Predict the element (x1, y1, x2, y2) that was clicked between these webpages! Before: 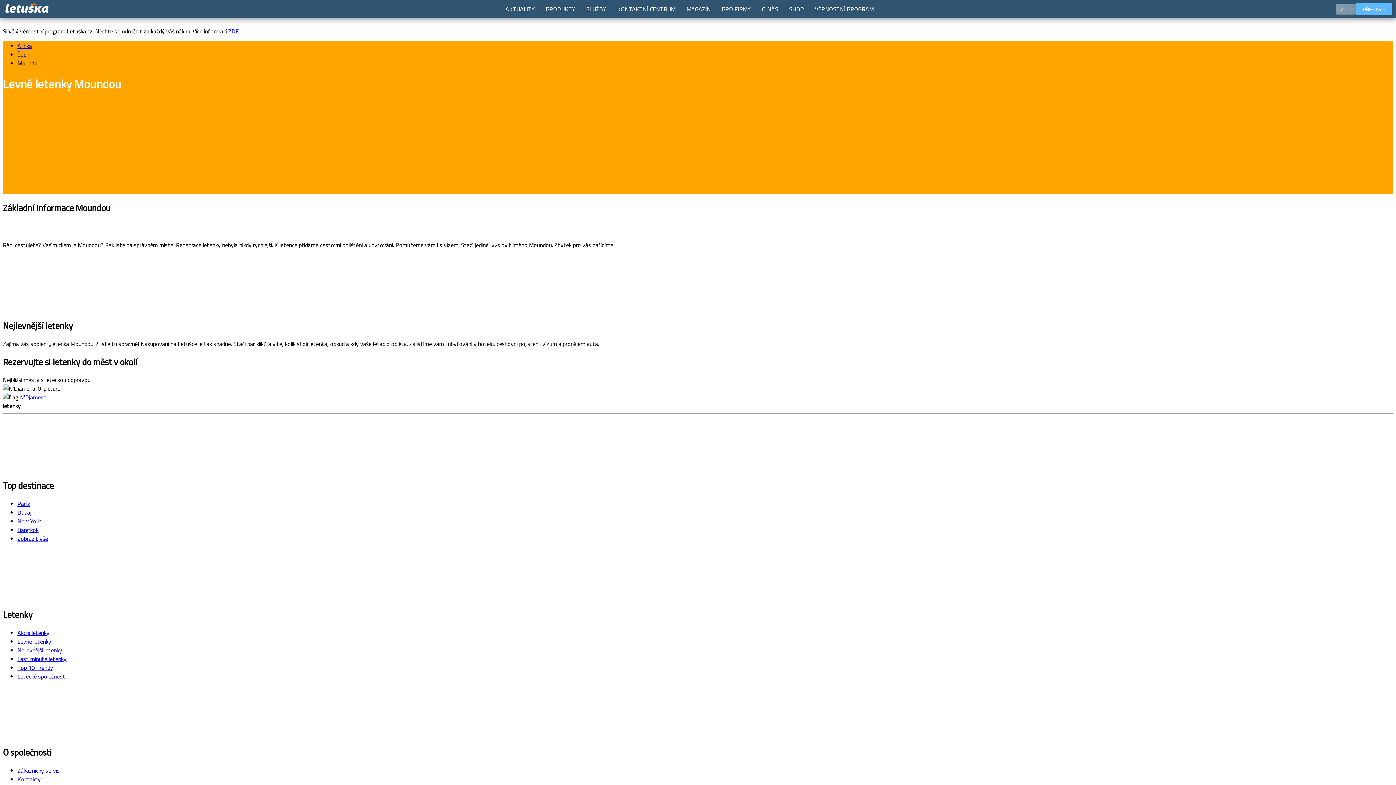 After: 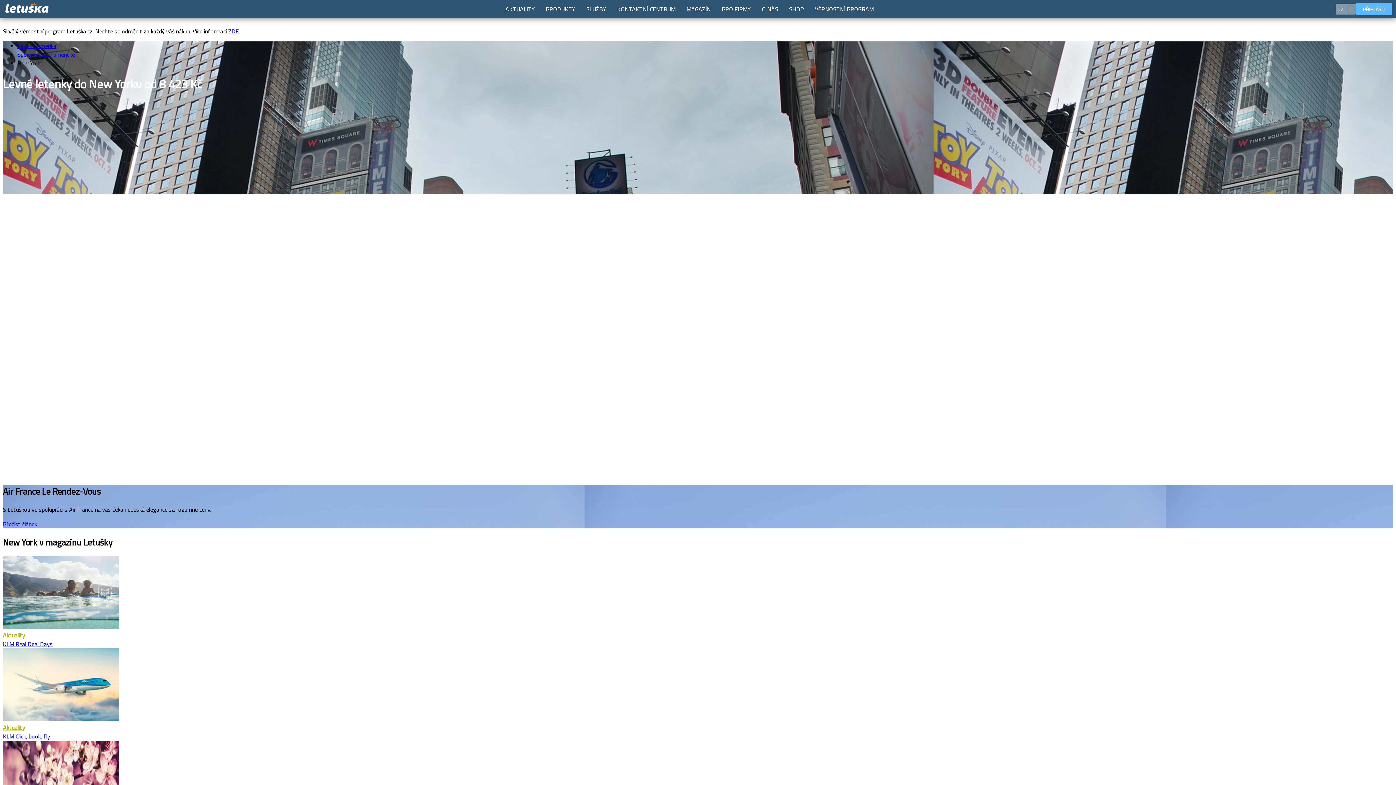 Action: bbox: (17, 517, 40, 525) label: New York